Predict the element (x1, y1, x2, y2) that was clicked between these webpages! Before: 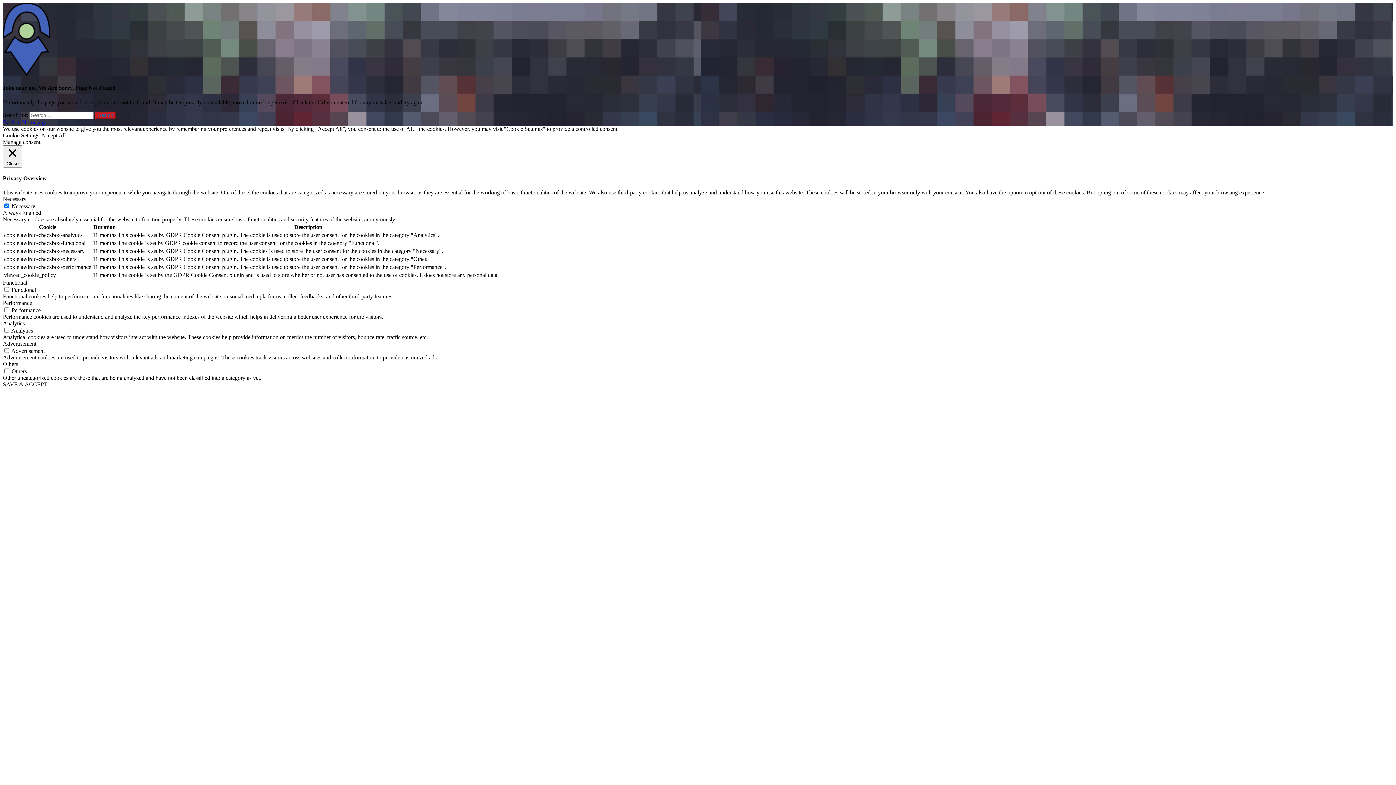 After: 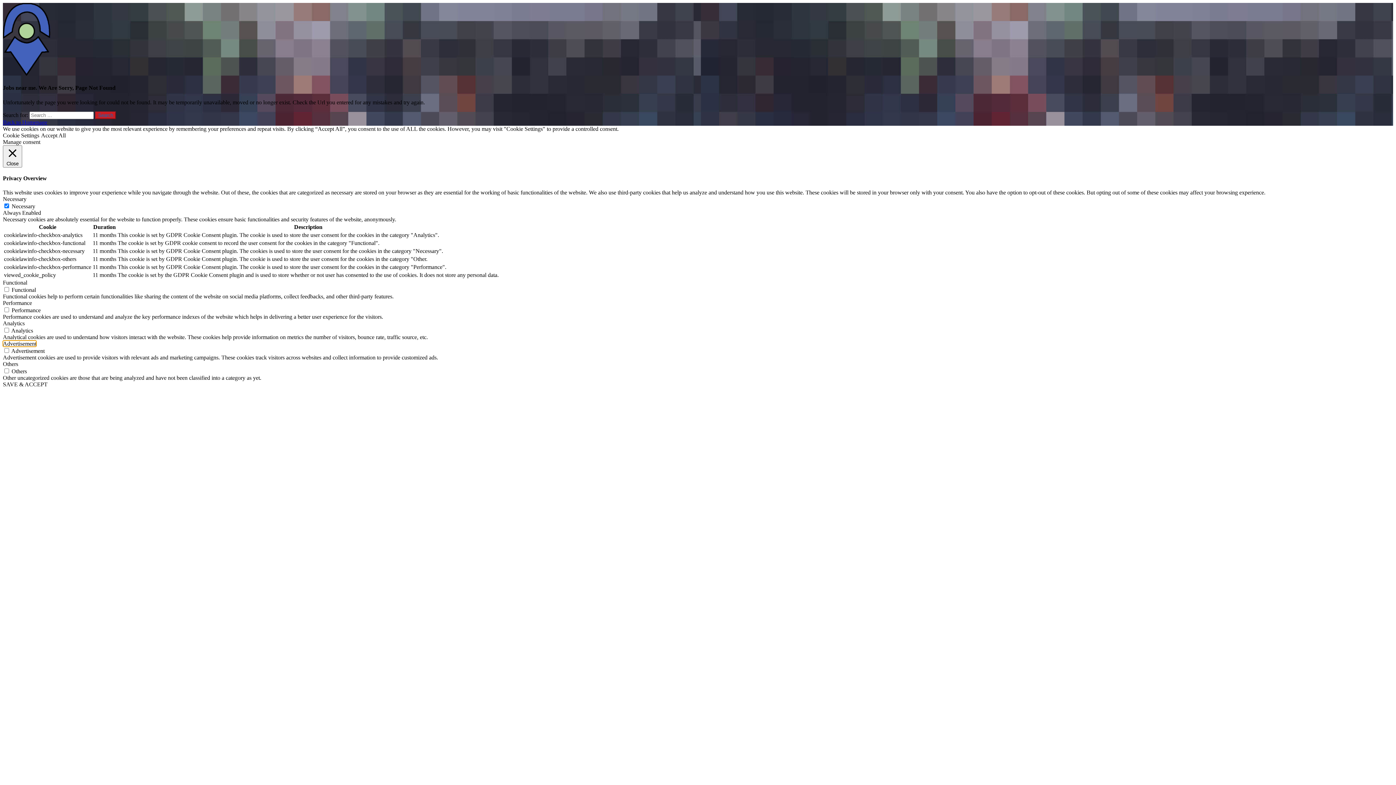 Action: bbox: (2, 340, 36, 346) label: Advertisement